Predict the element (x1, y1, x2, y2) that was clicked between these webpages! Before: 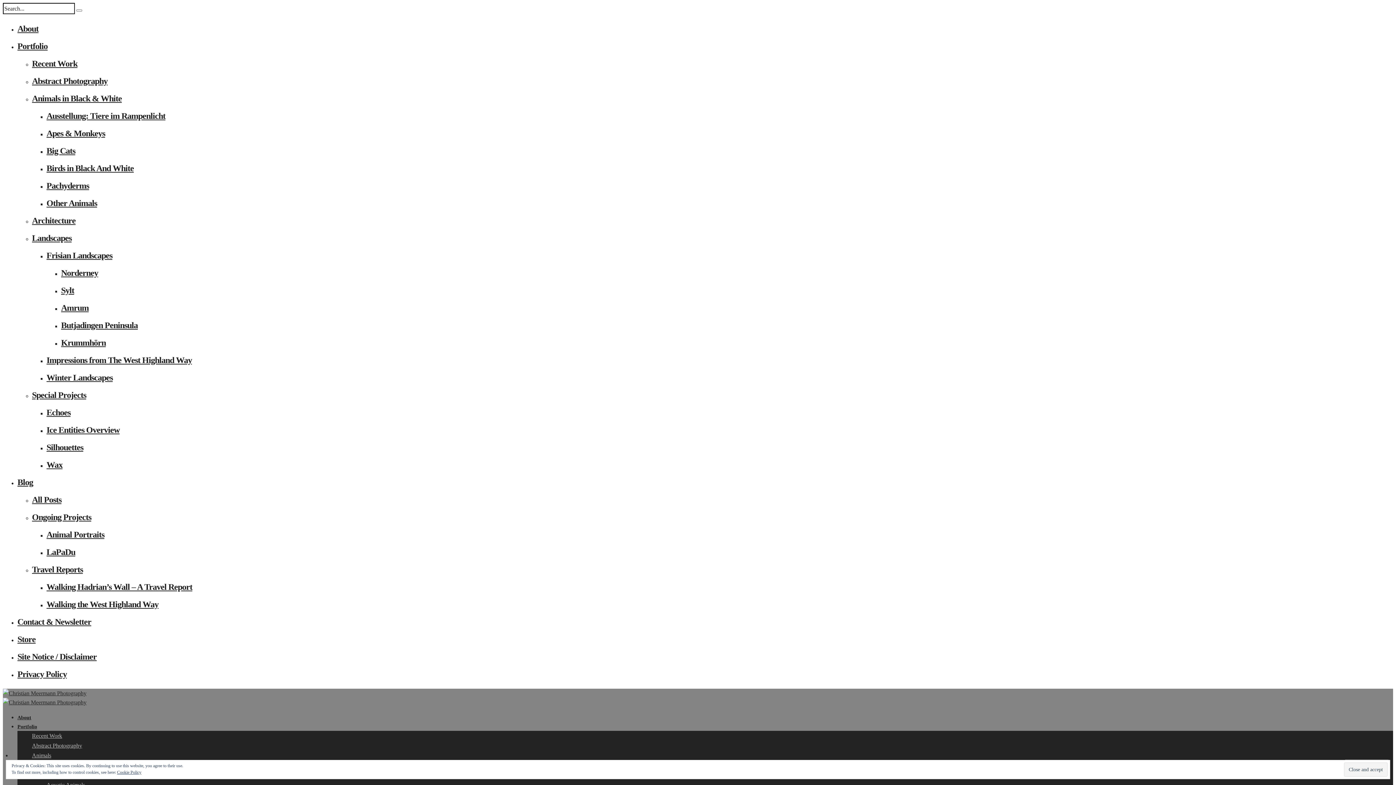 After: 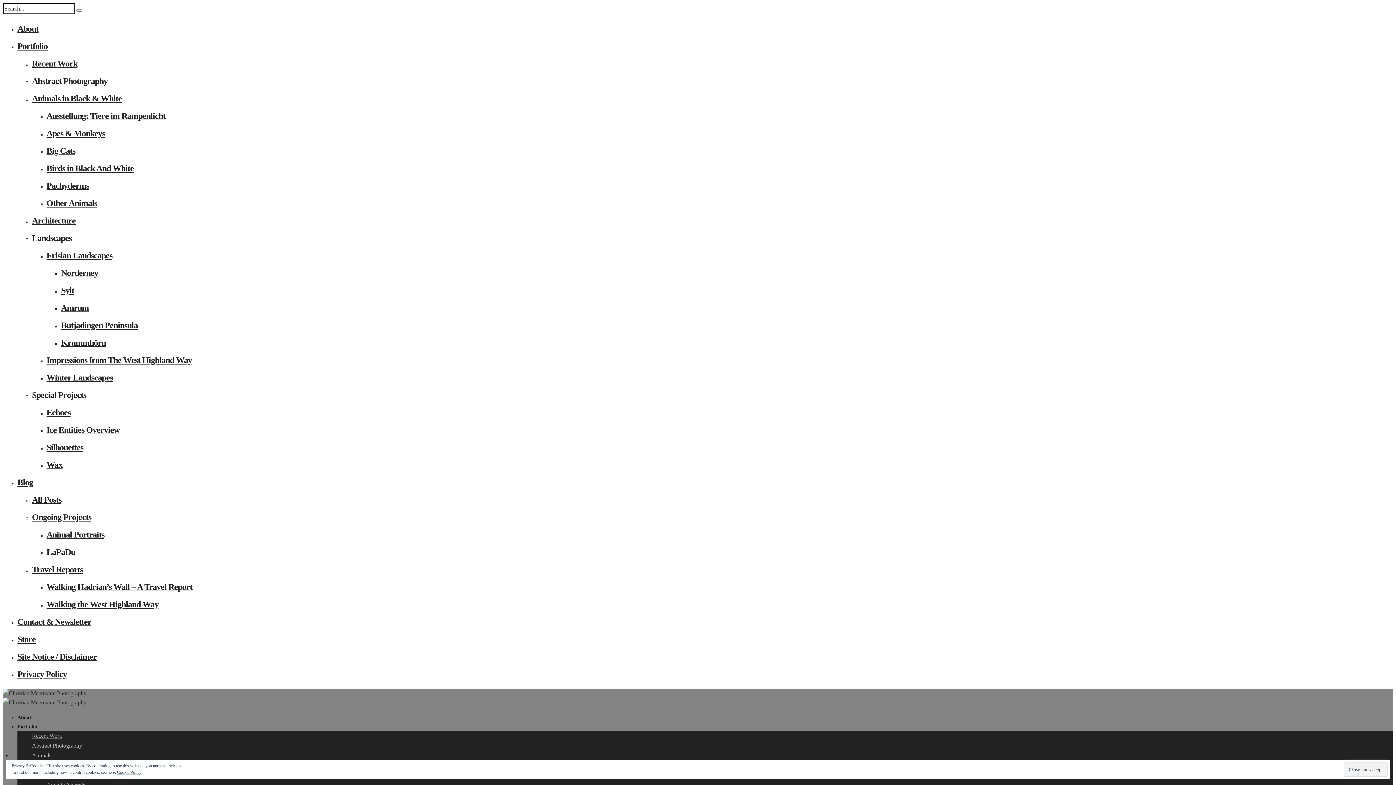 Action: bbox: (17, 41, 47, 50) label: Portfolio